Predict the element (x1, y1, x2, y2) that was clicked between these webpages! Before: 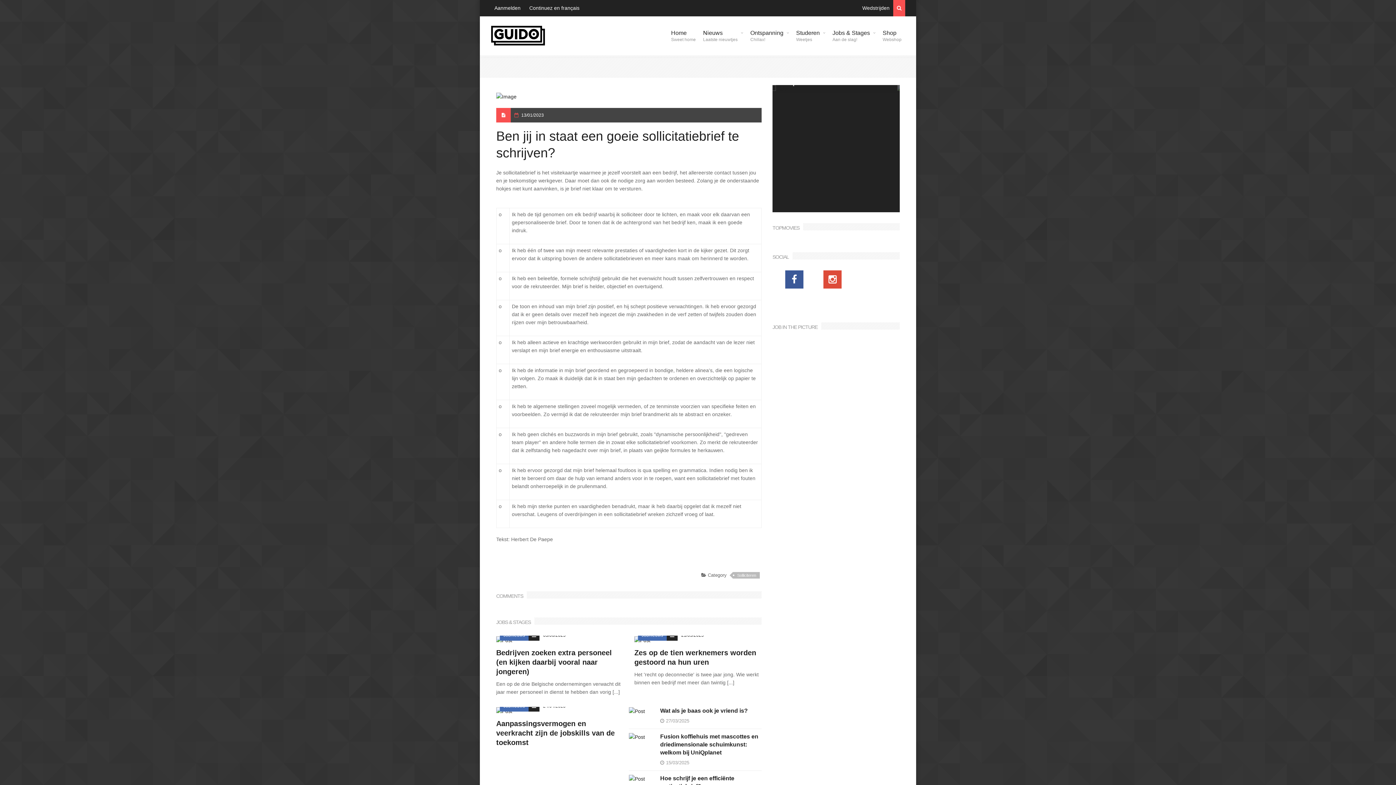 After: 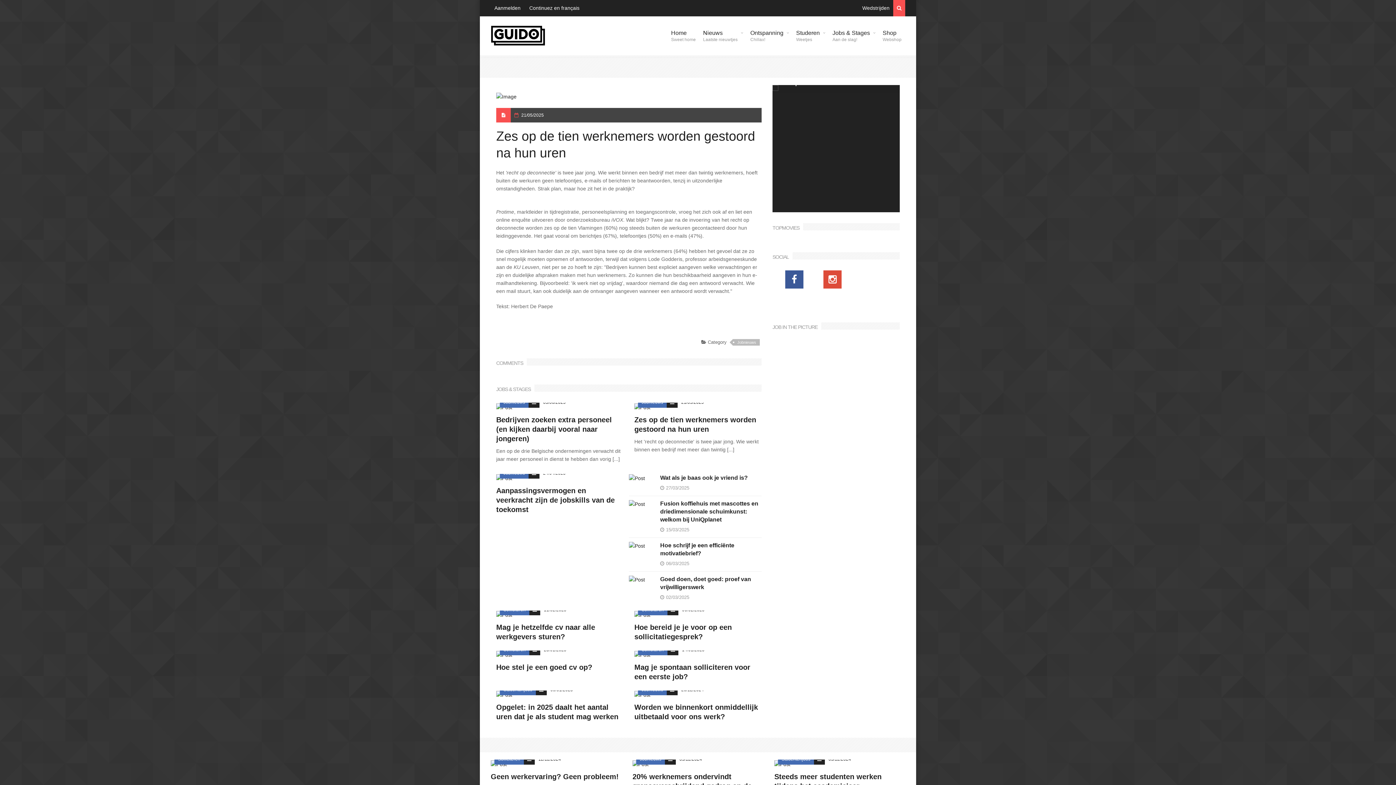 Action: bbox: (690, 632, 706, 648)